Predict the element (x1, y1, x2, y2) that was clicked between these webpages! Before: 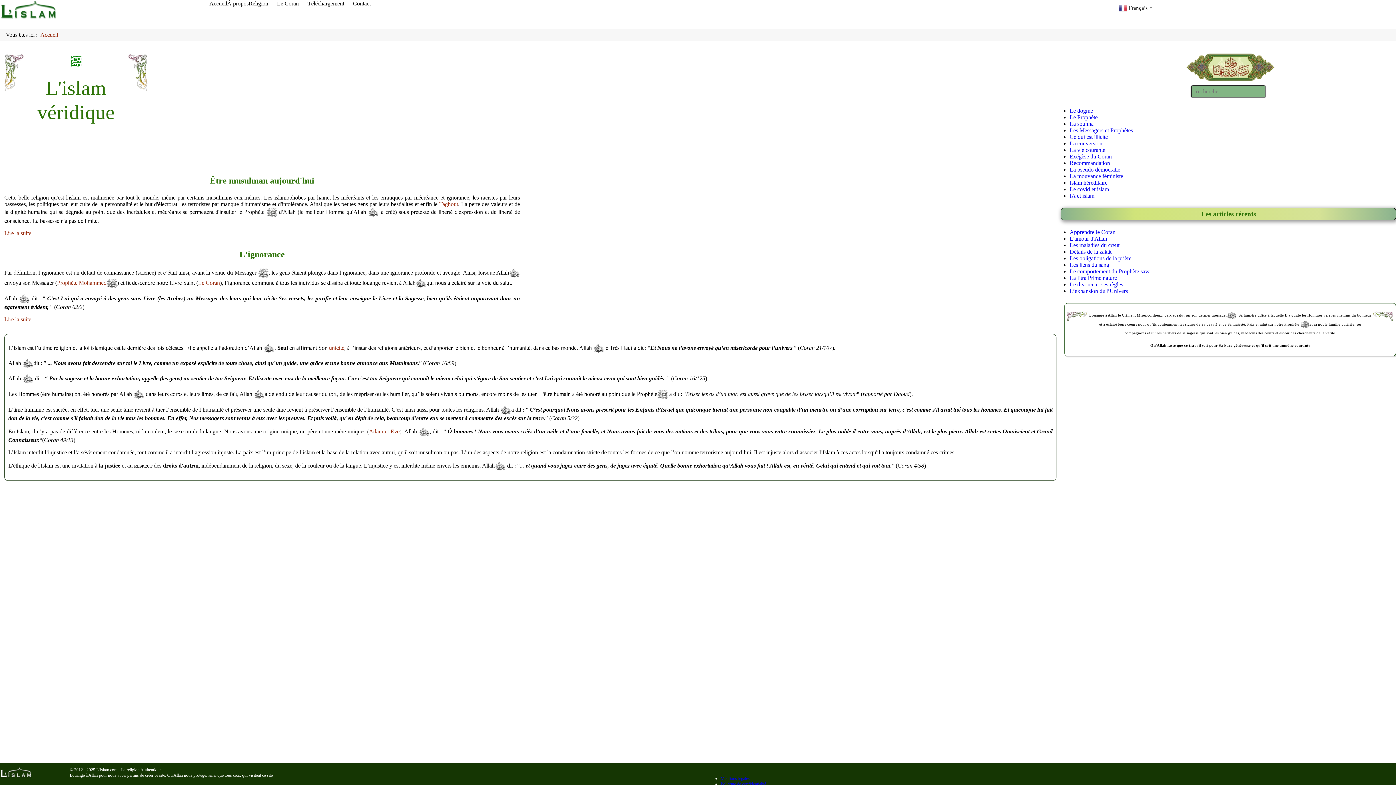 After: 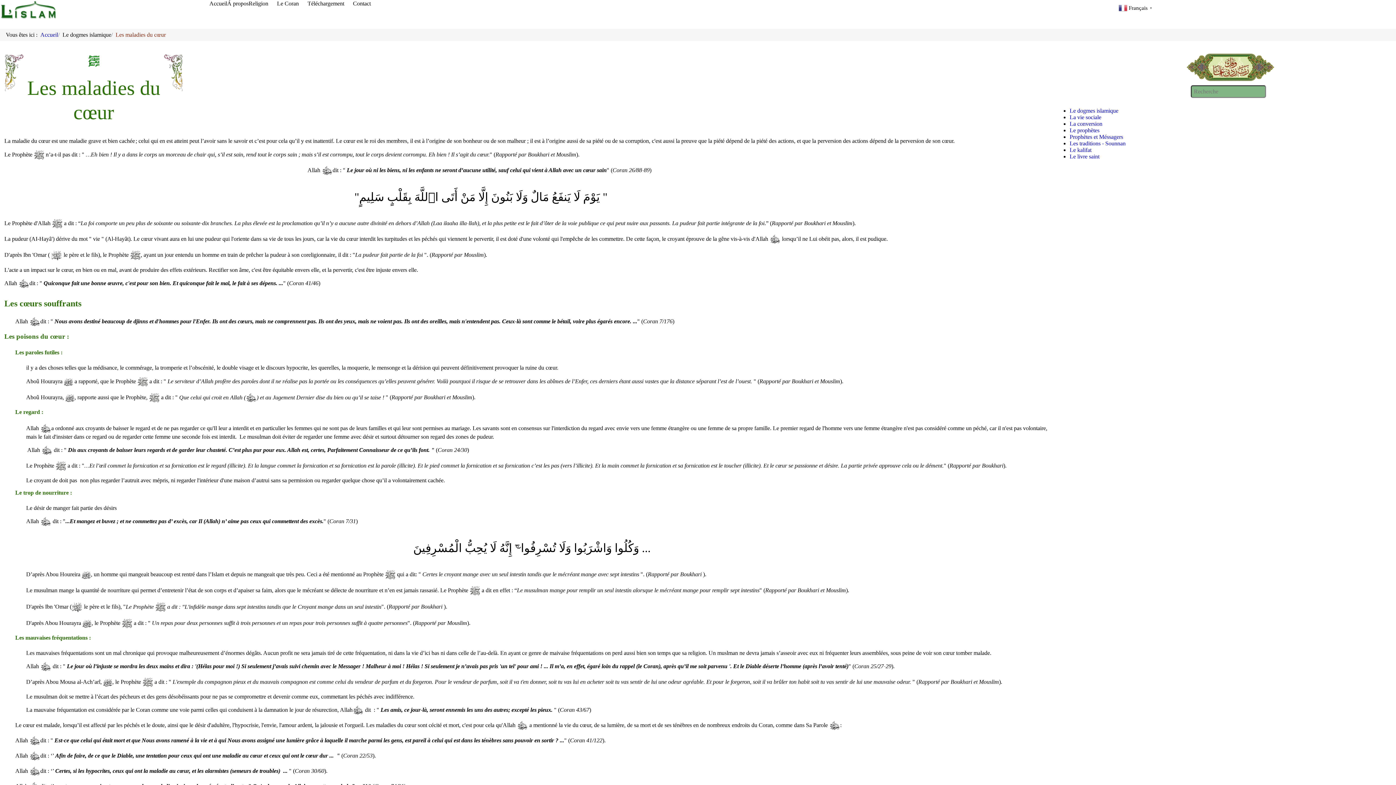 Action: label: Les maladies du cœur bbox: (1069, 242, 1120, 248)